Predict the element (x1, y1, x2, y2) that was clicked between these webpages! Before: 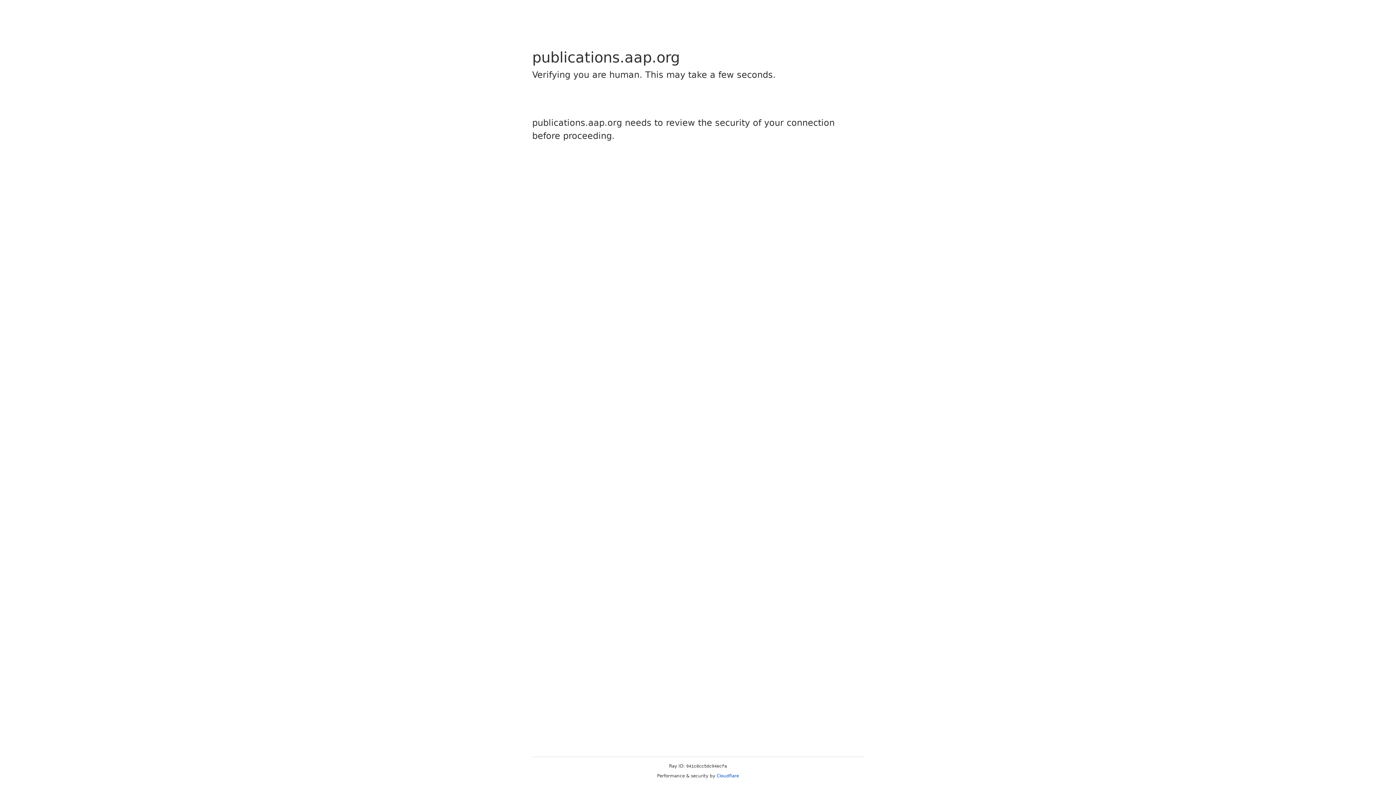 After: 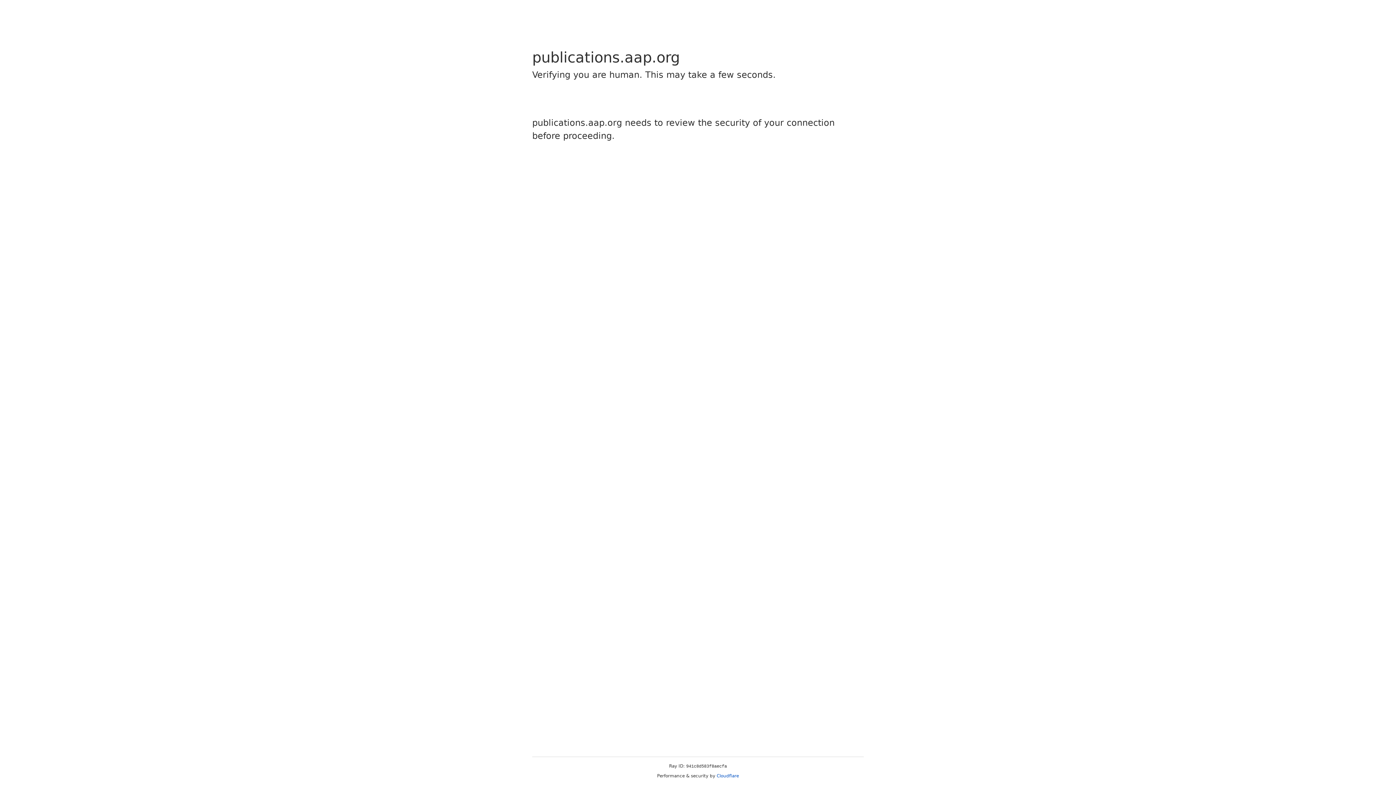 Action: label: Cloudflare bbox: (716, 773, 739, 778)